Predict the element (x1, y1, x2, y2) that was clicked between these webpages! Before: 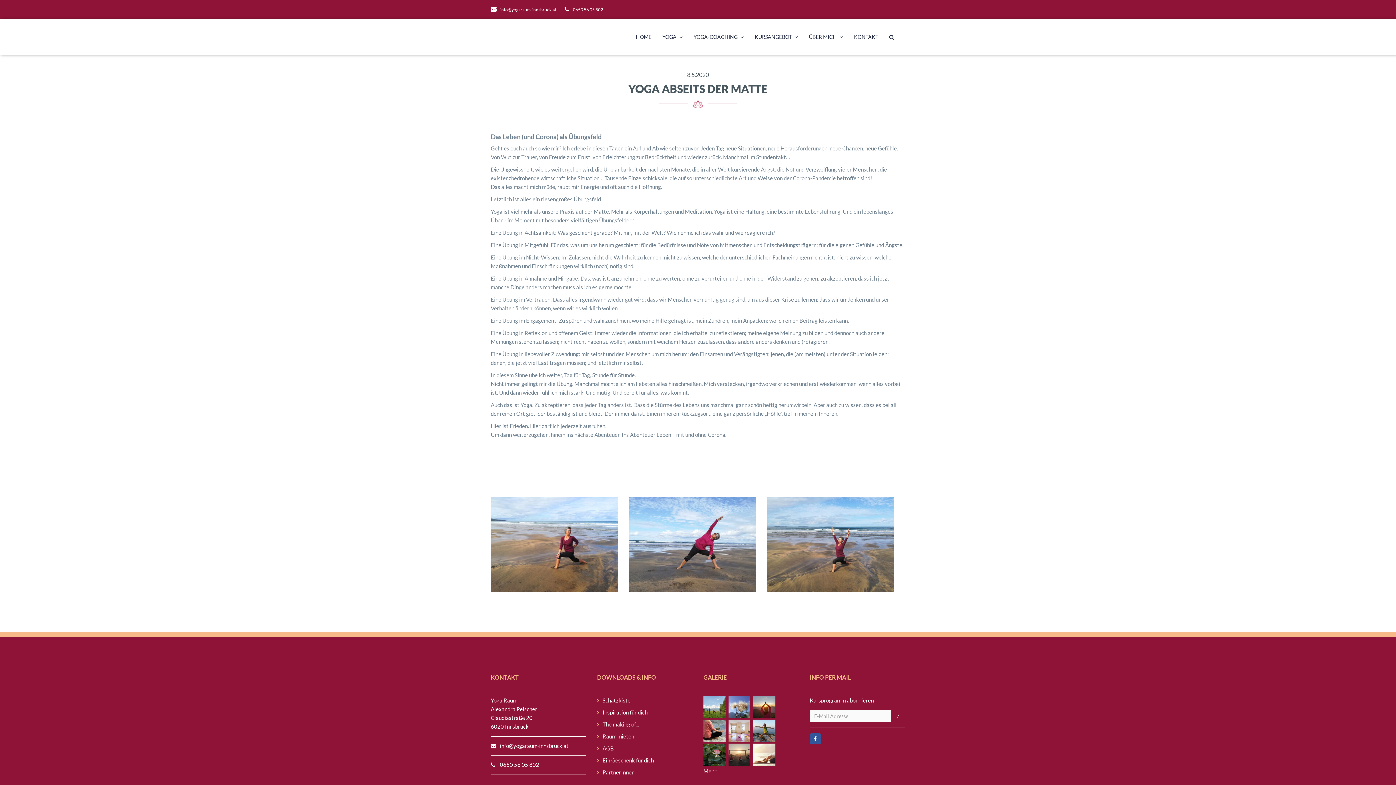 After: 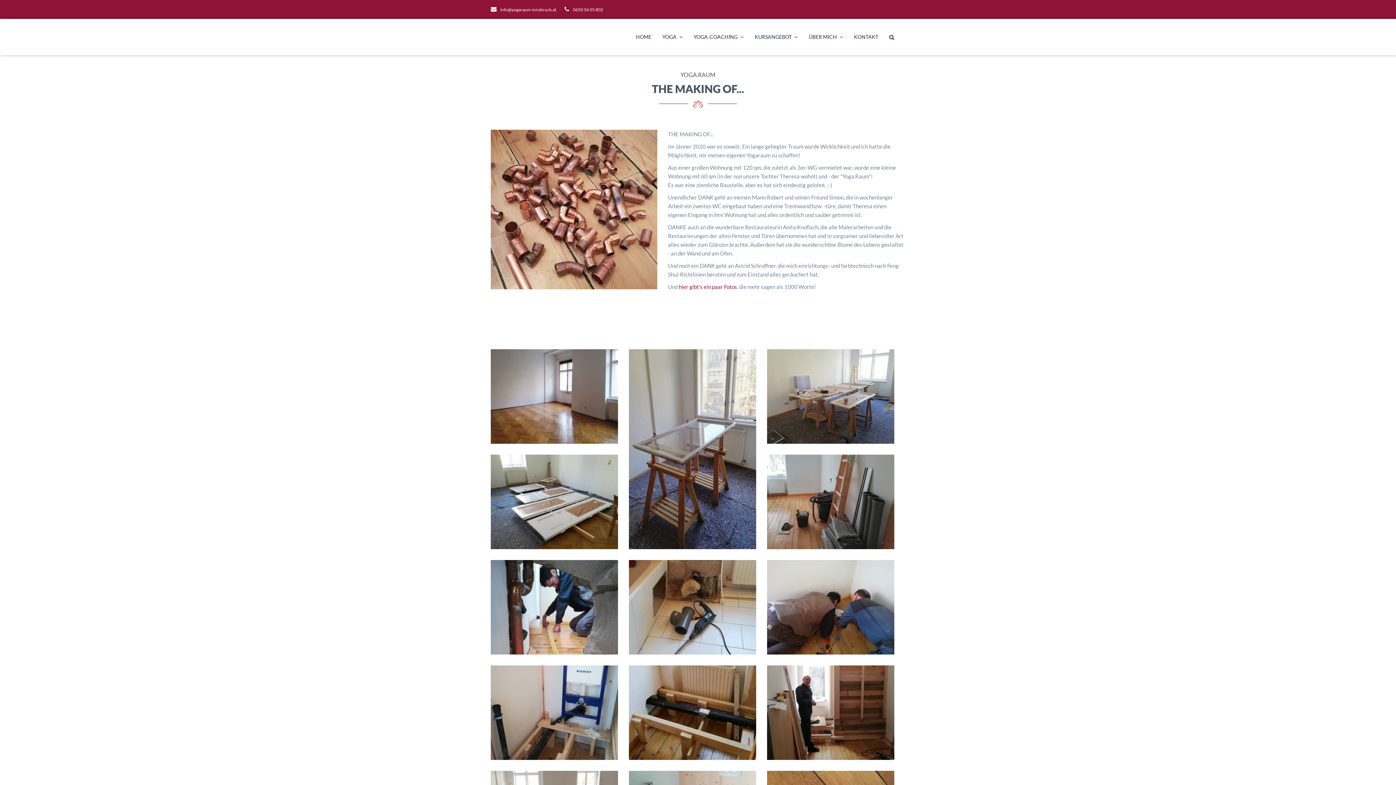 Action: bbox: (602, 720, 639, 728) label: The making of...